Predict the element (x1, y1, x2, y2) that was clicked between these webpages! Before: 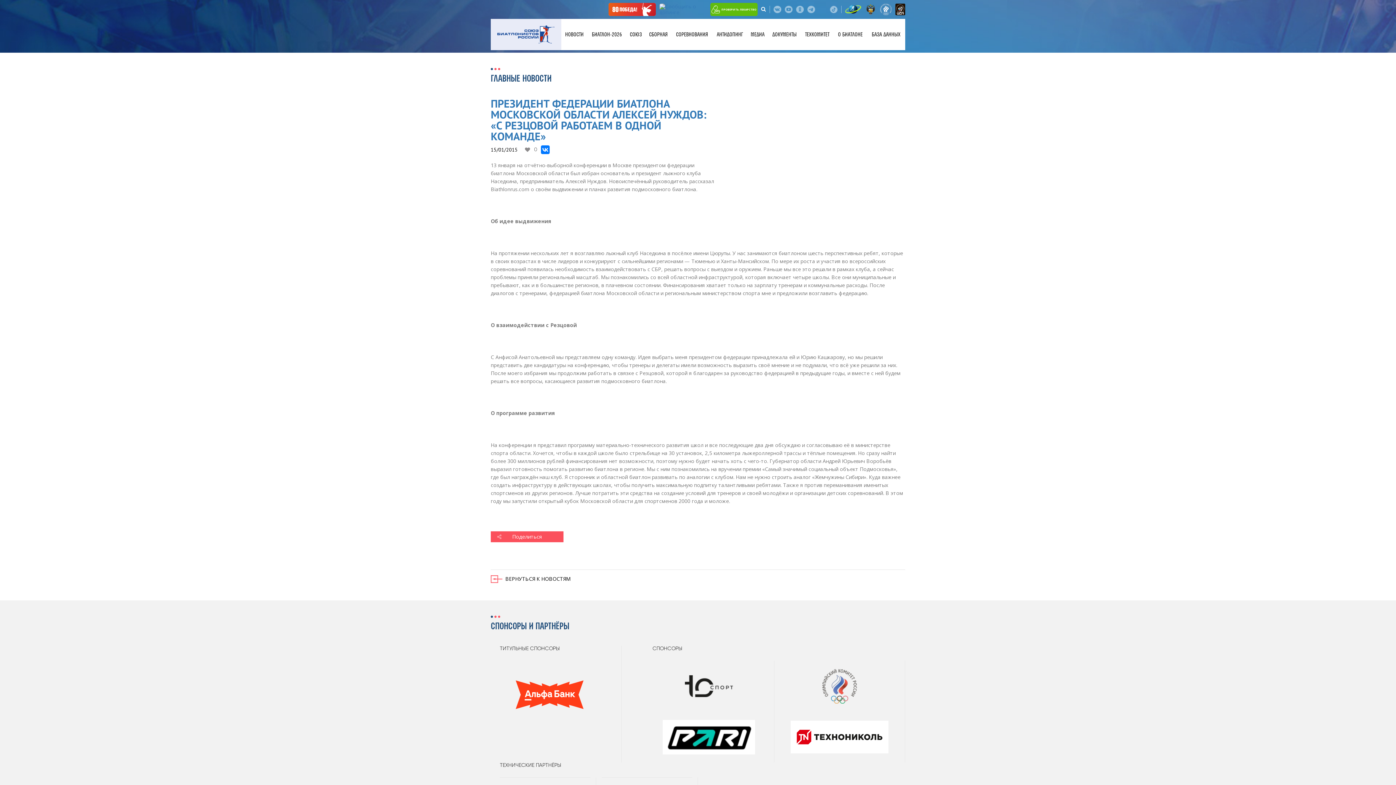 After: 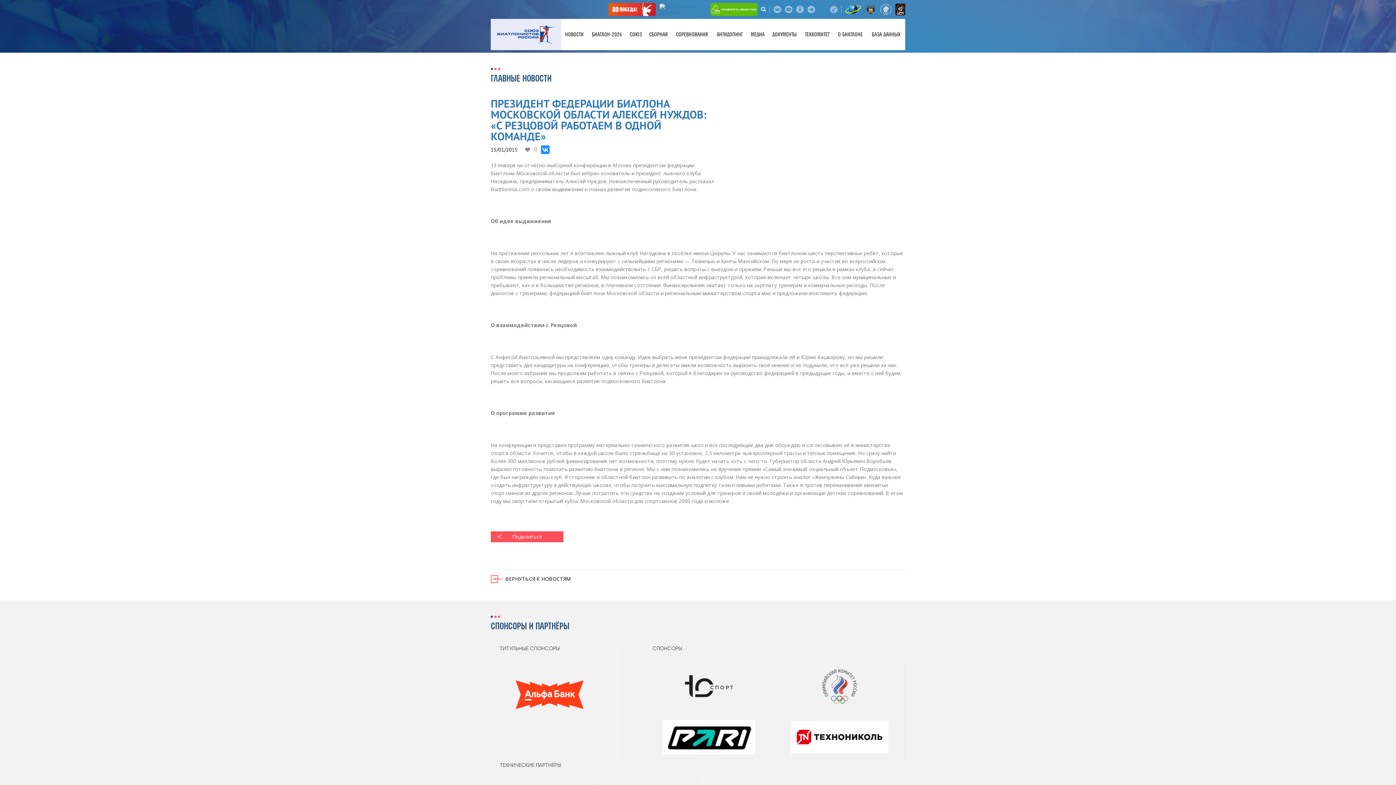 Action: bbox: (541, 145, 549, 154)